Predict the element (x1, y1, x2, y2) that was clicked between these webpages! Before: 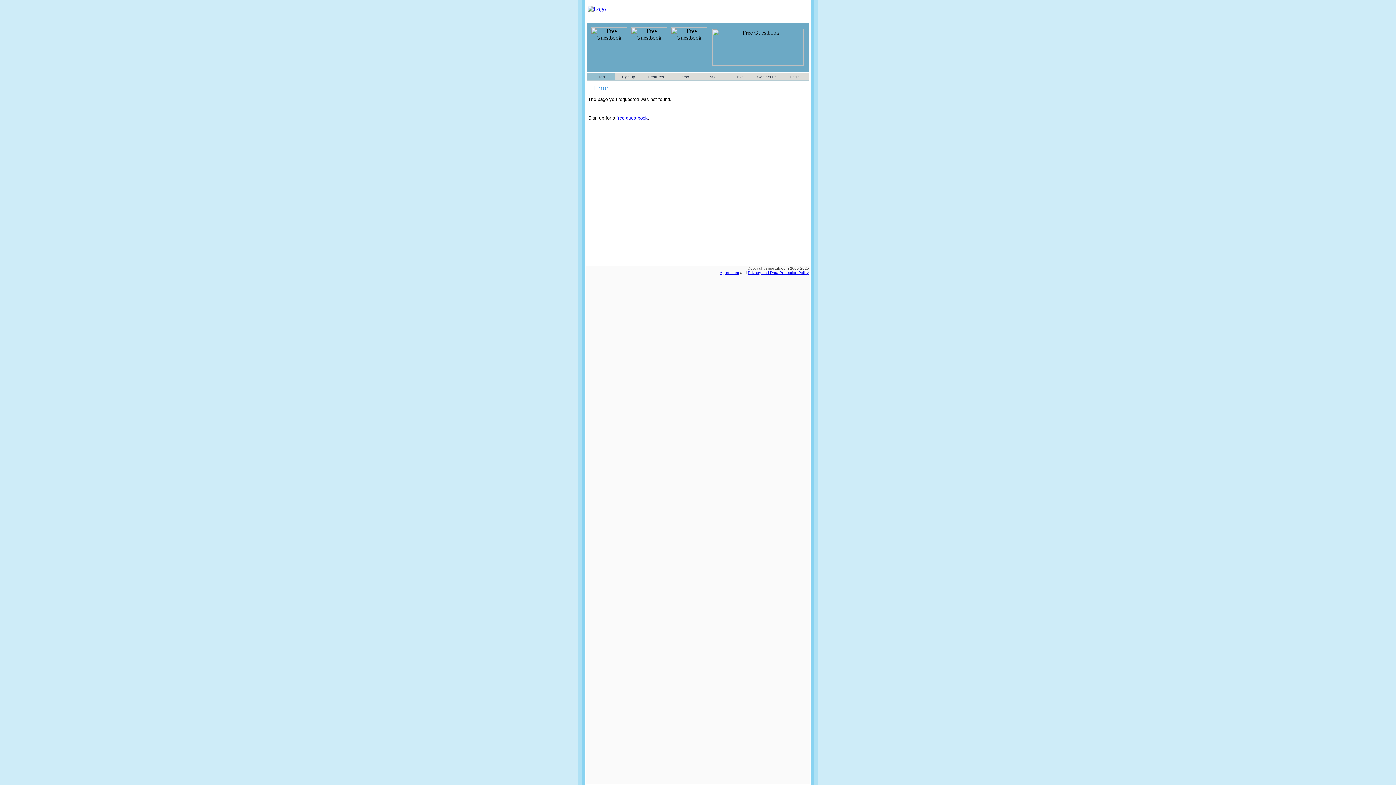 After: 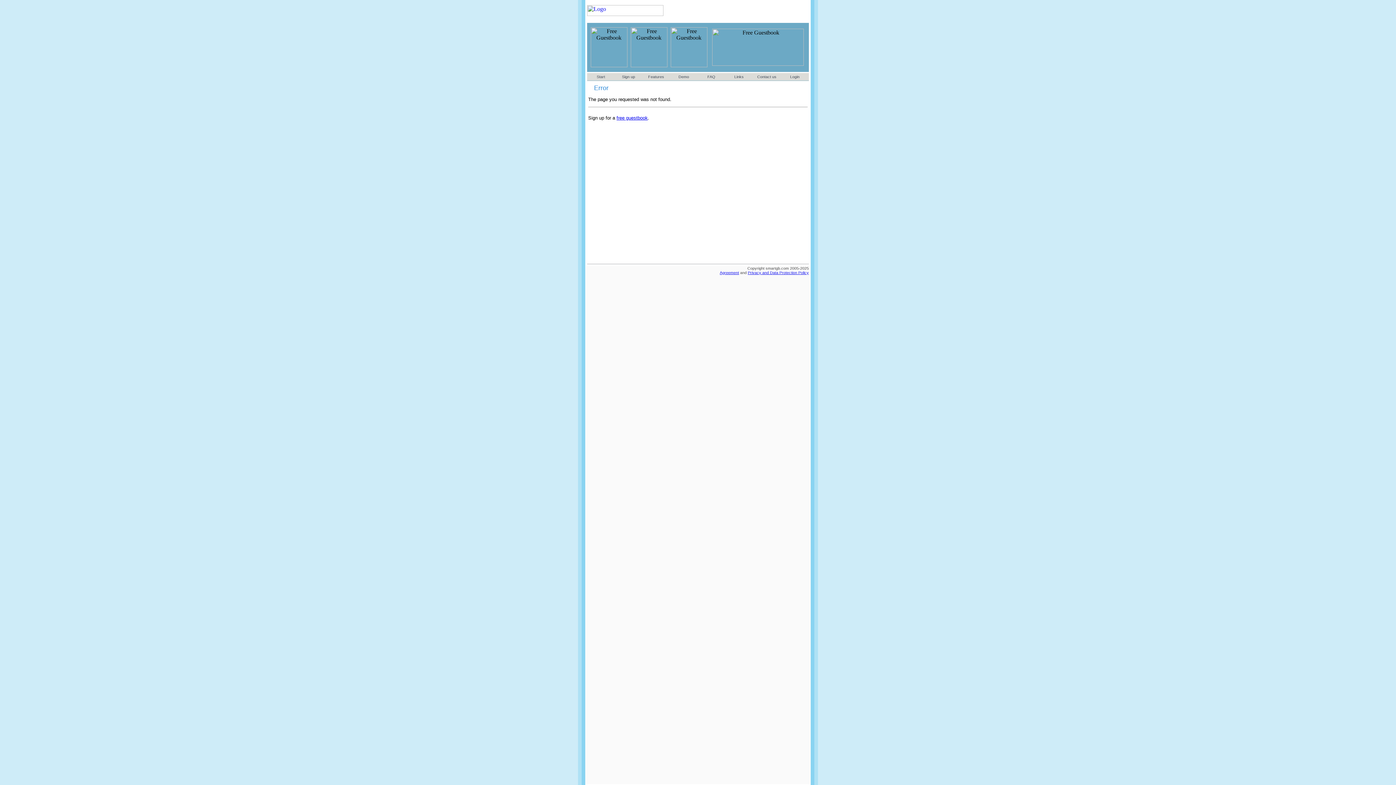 Action: bbox: (748, 270, 809, 274) label: Privacy and Data Protection Policy